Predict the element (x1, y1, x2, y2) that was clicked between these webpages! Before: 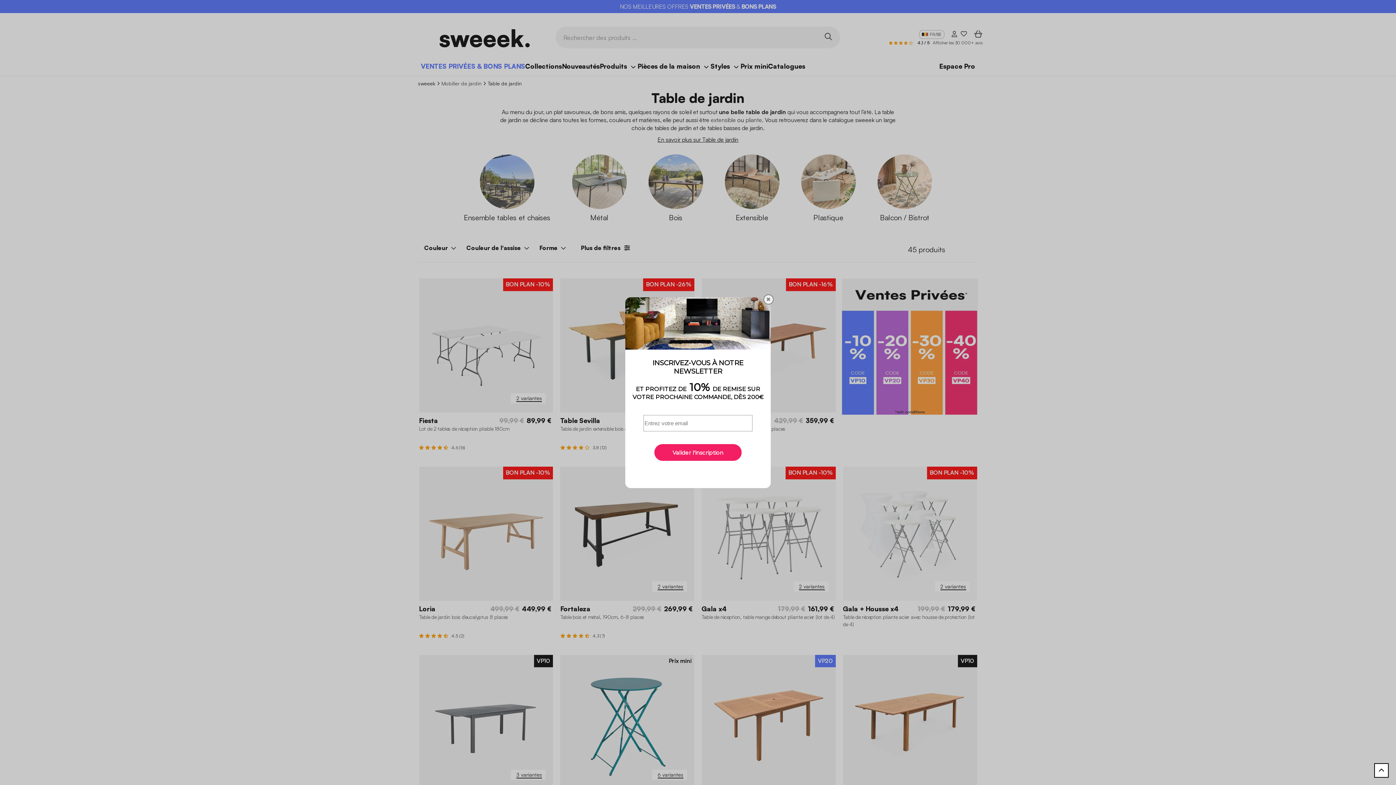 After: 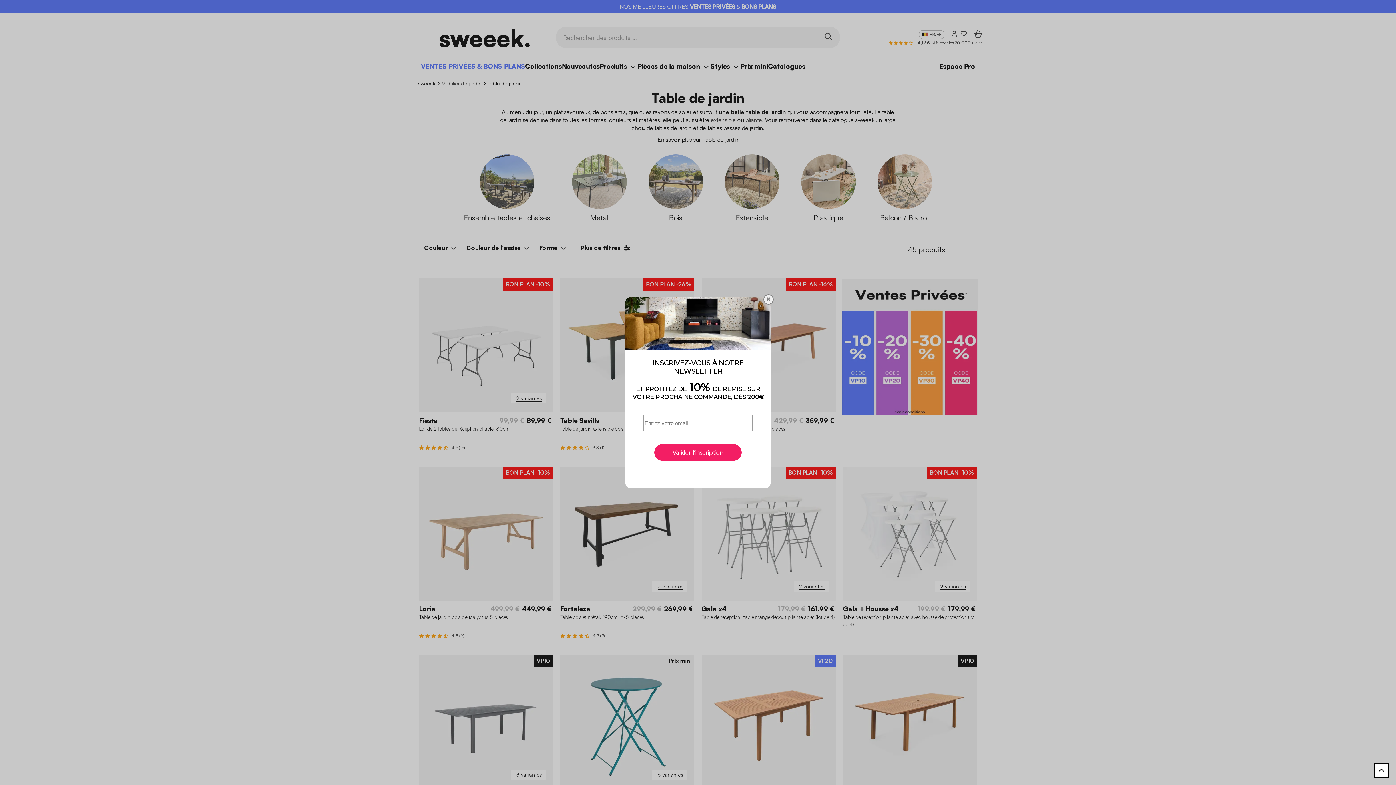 Action: bbox: (1374, 763, 1389, 778) label: Retourner en haut de page